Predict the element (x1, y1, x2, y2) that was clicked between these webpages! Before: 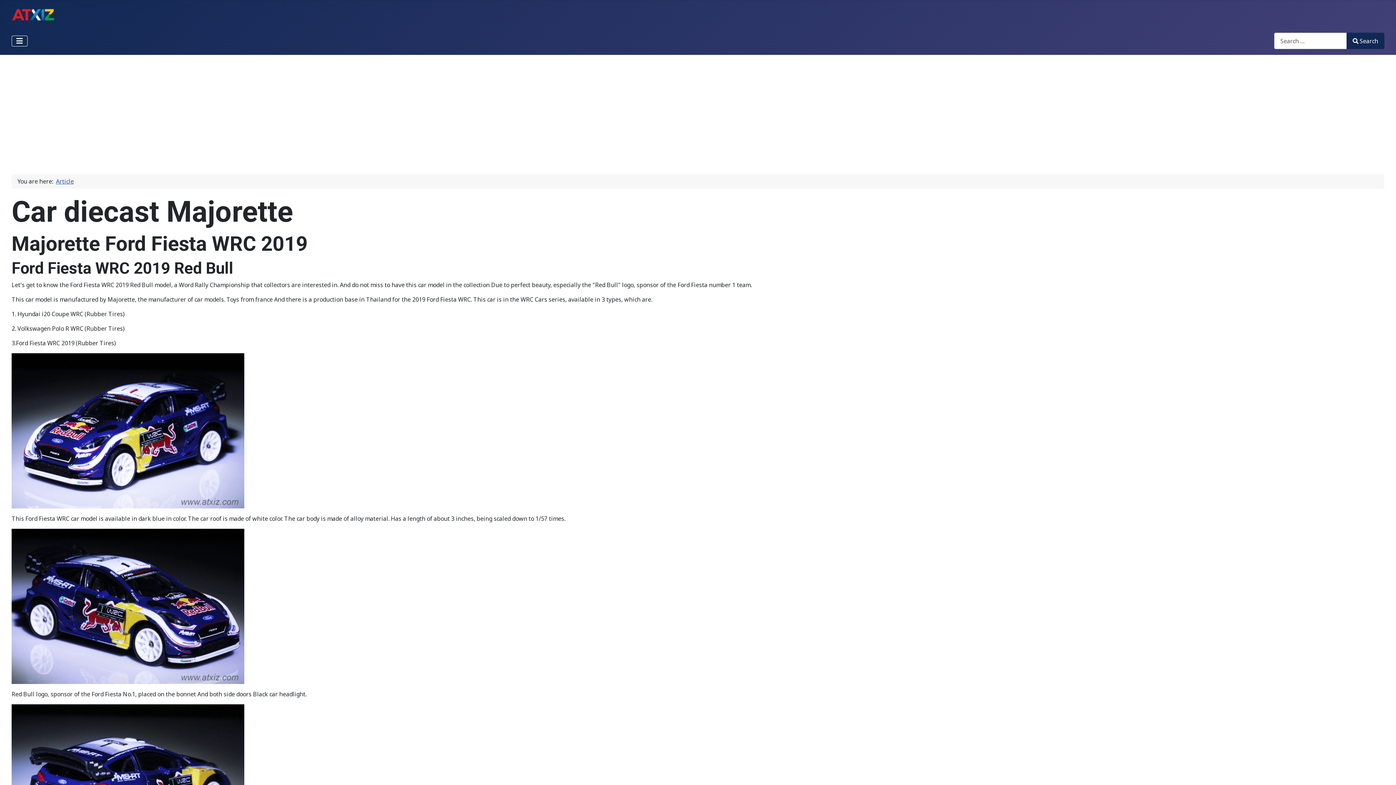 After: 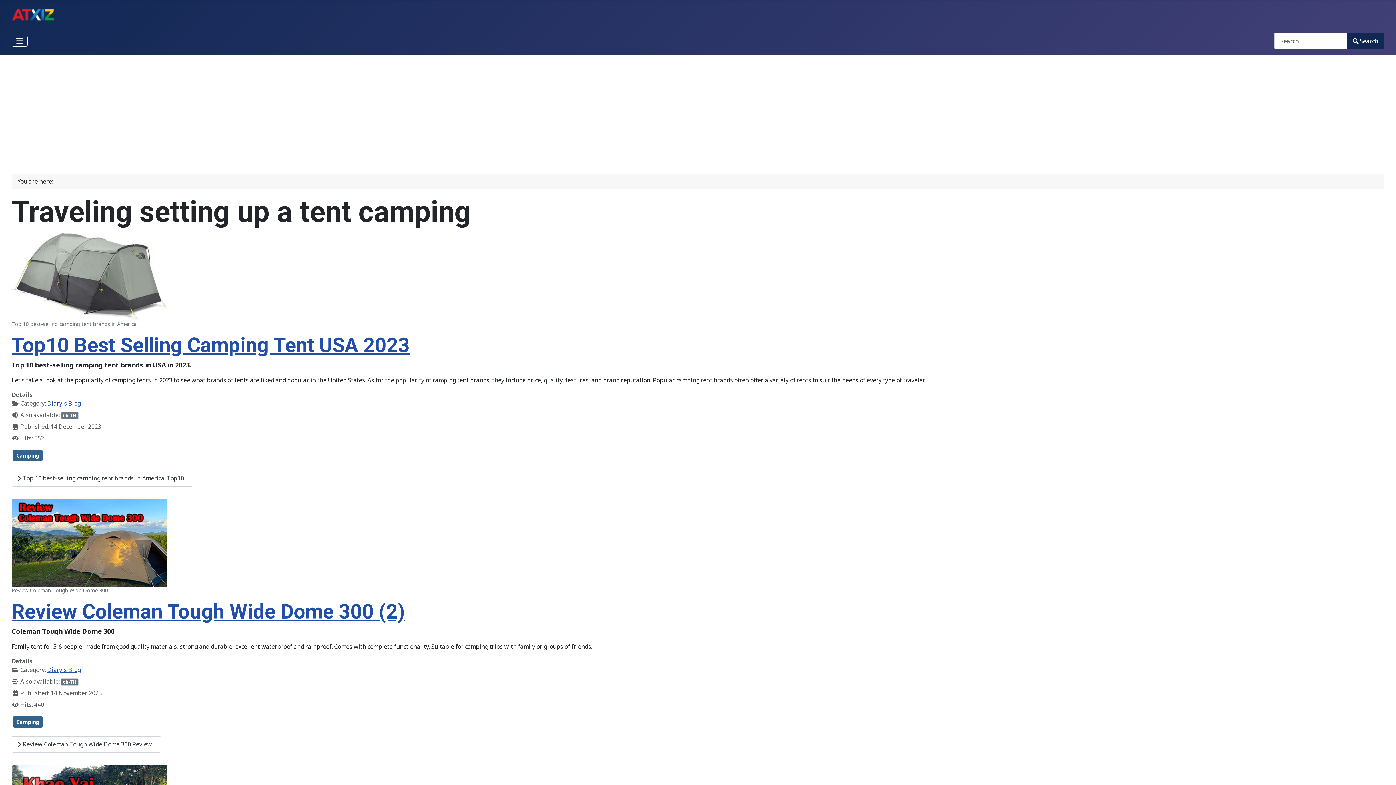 Action: bbox: (11, 5, 54, 21)